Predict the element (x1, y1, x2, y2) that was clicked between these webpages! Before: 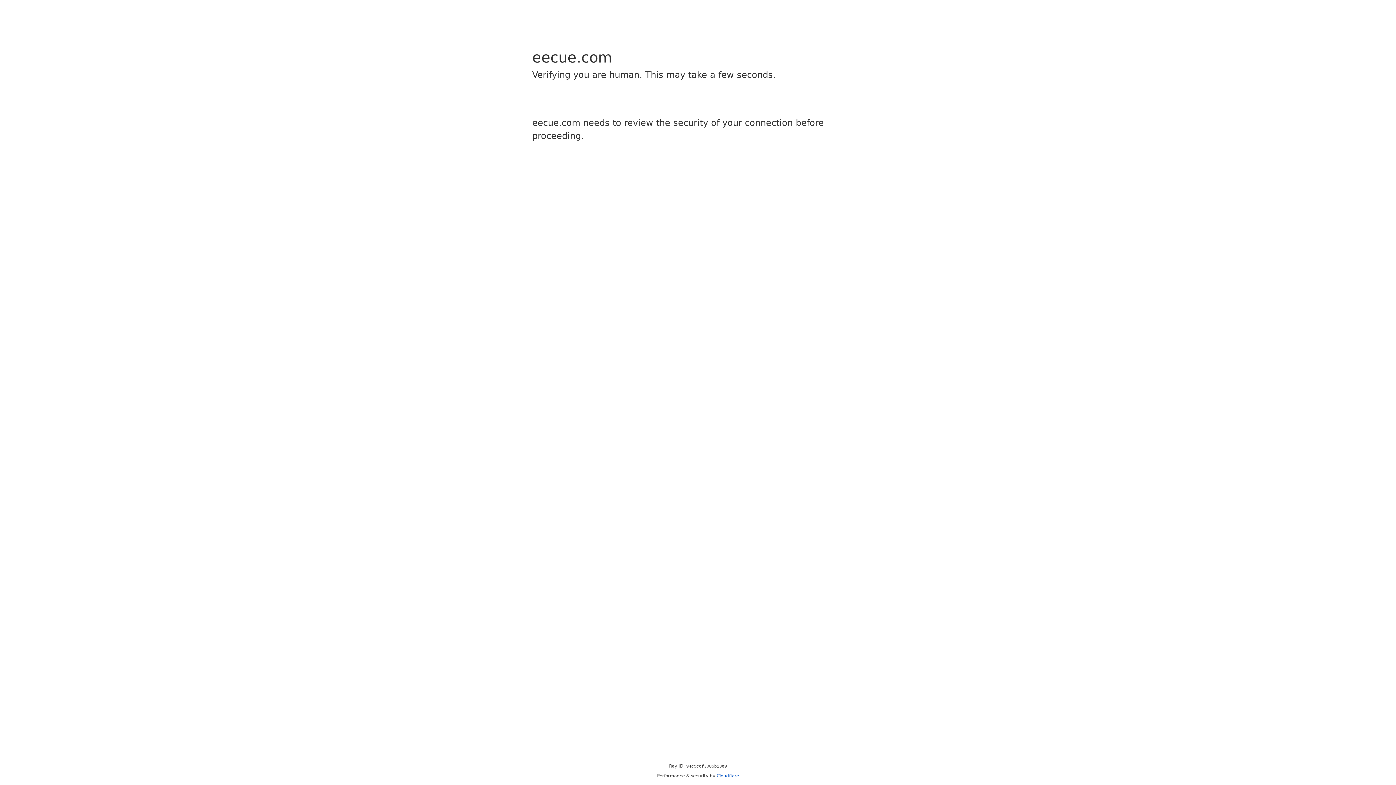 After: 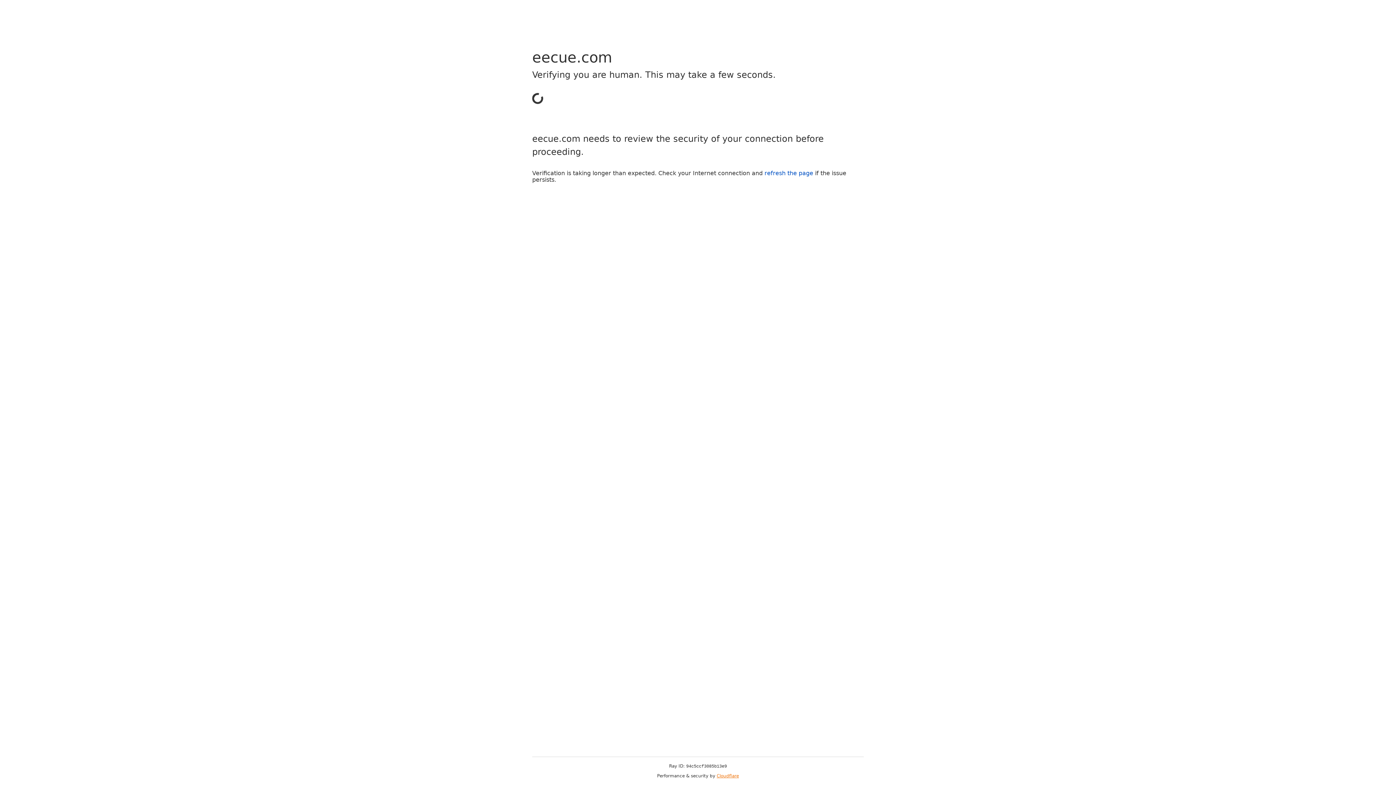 Action: label: Cloudflare bbox: (716, 773, 739, 778)